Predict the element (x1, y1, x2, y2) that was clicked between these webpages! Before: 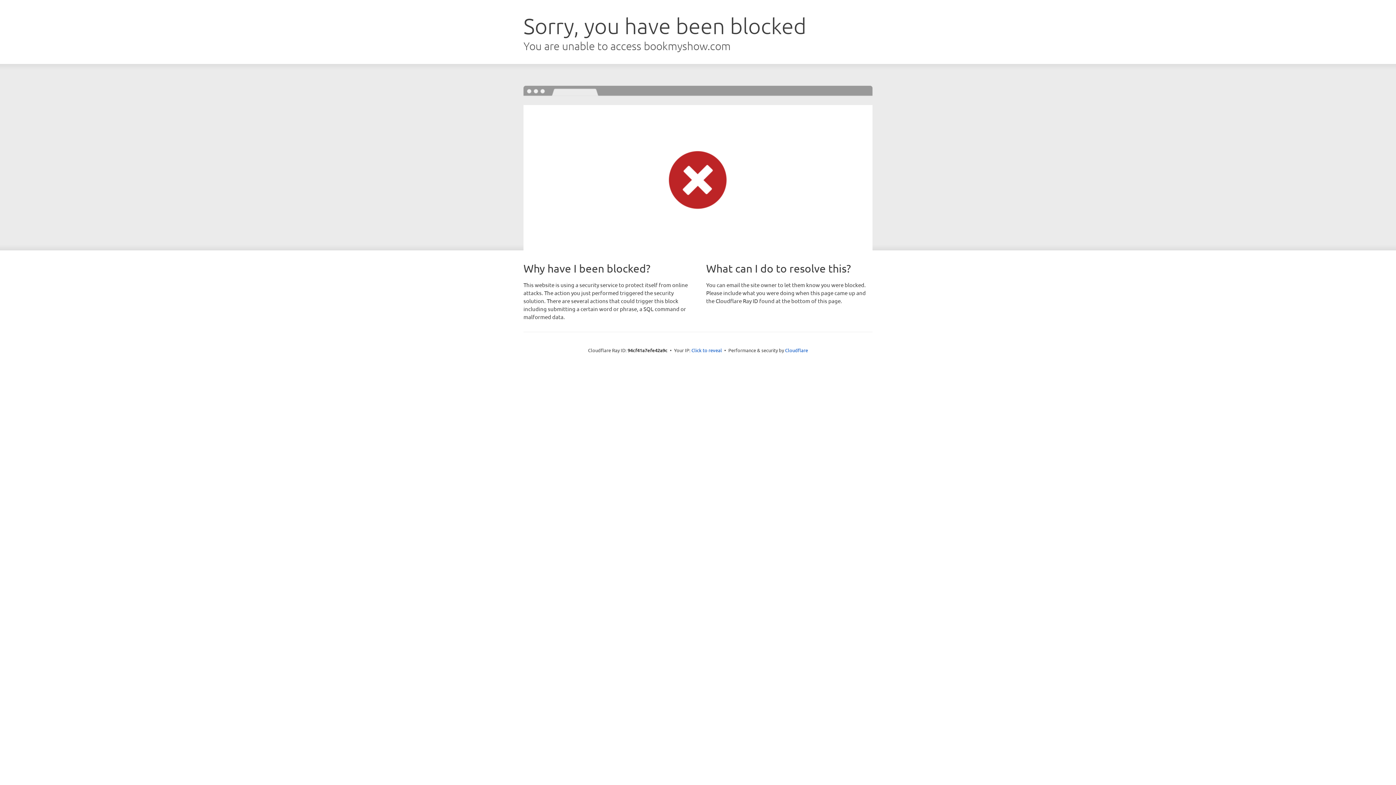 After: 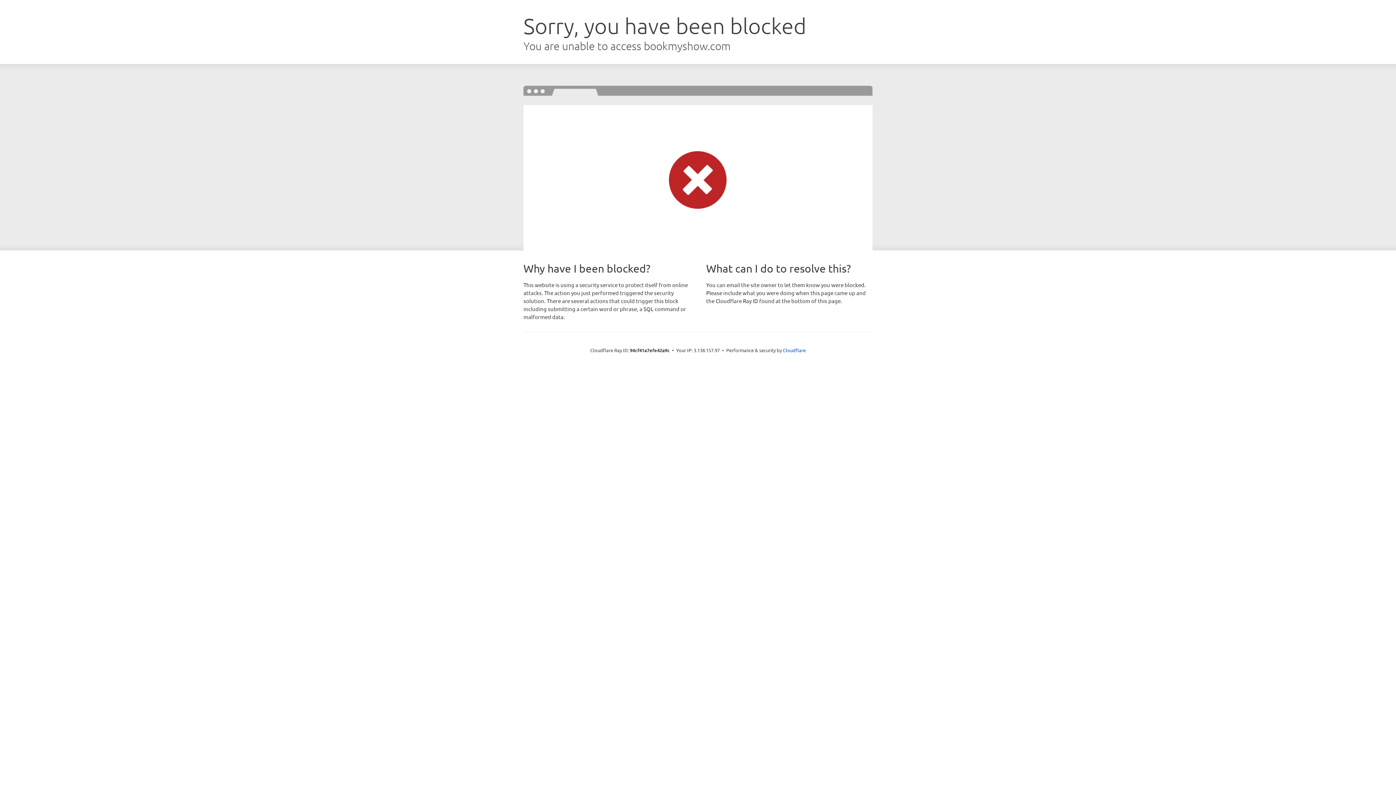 Action: label: Click to reveal bbox: (691, 346, 722, 353)